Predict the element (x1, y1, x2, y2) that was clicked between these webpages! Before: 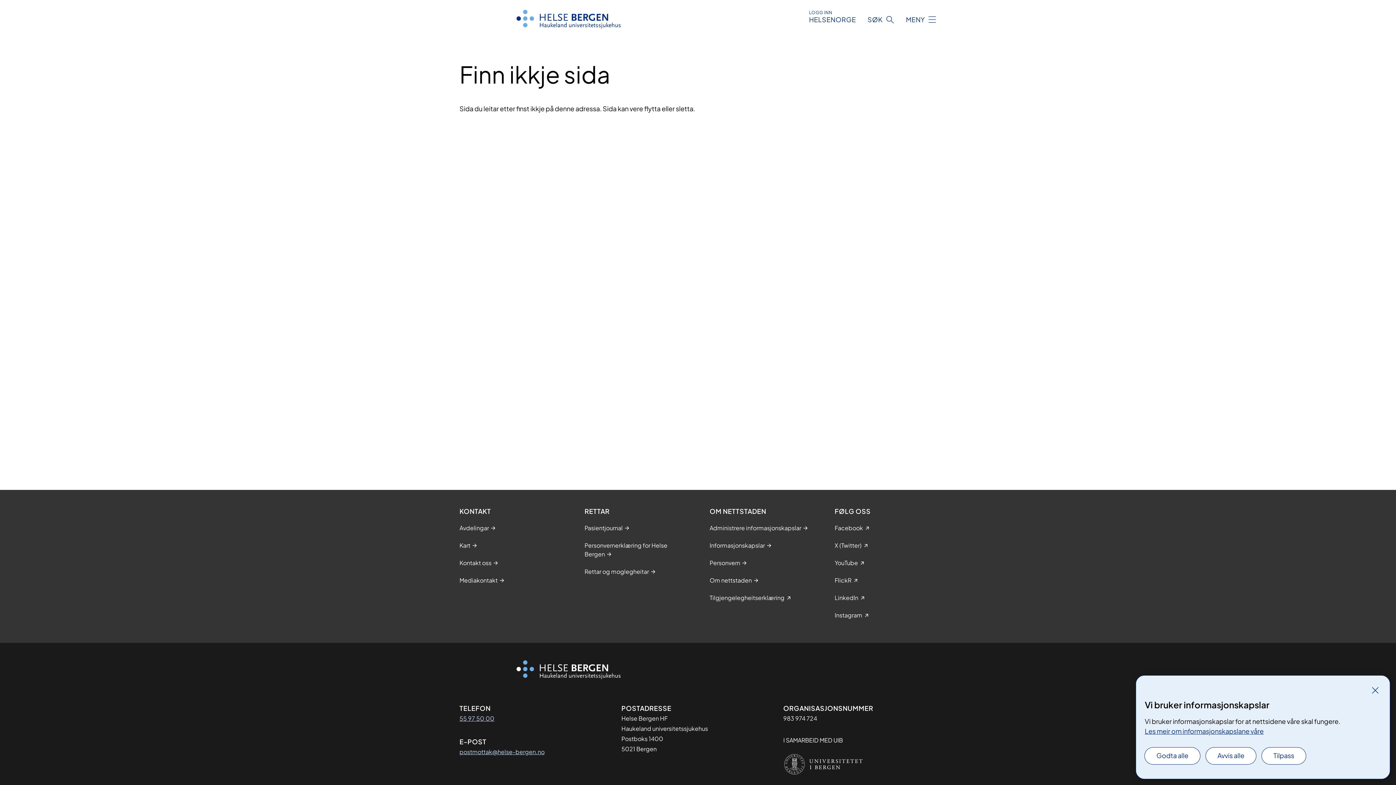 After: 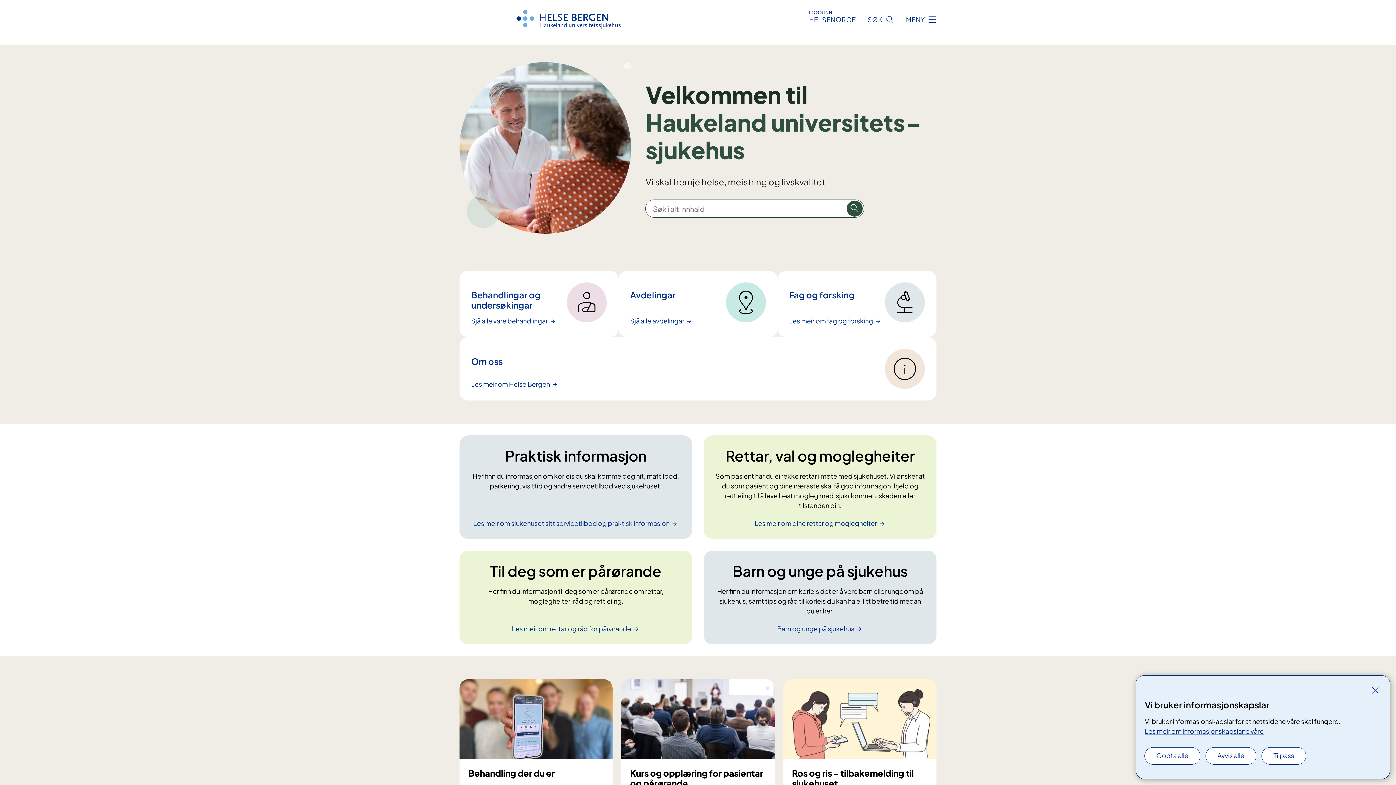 Action: bbox: (459, 22, 677, 30)